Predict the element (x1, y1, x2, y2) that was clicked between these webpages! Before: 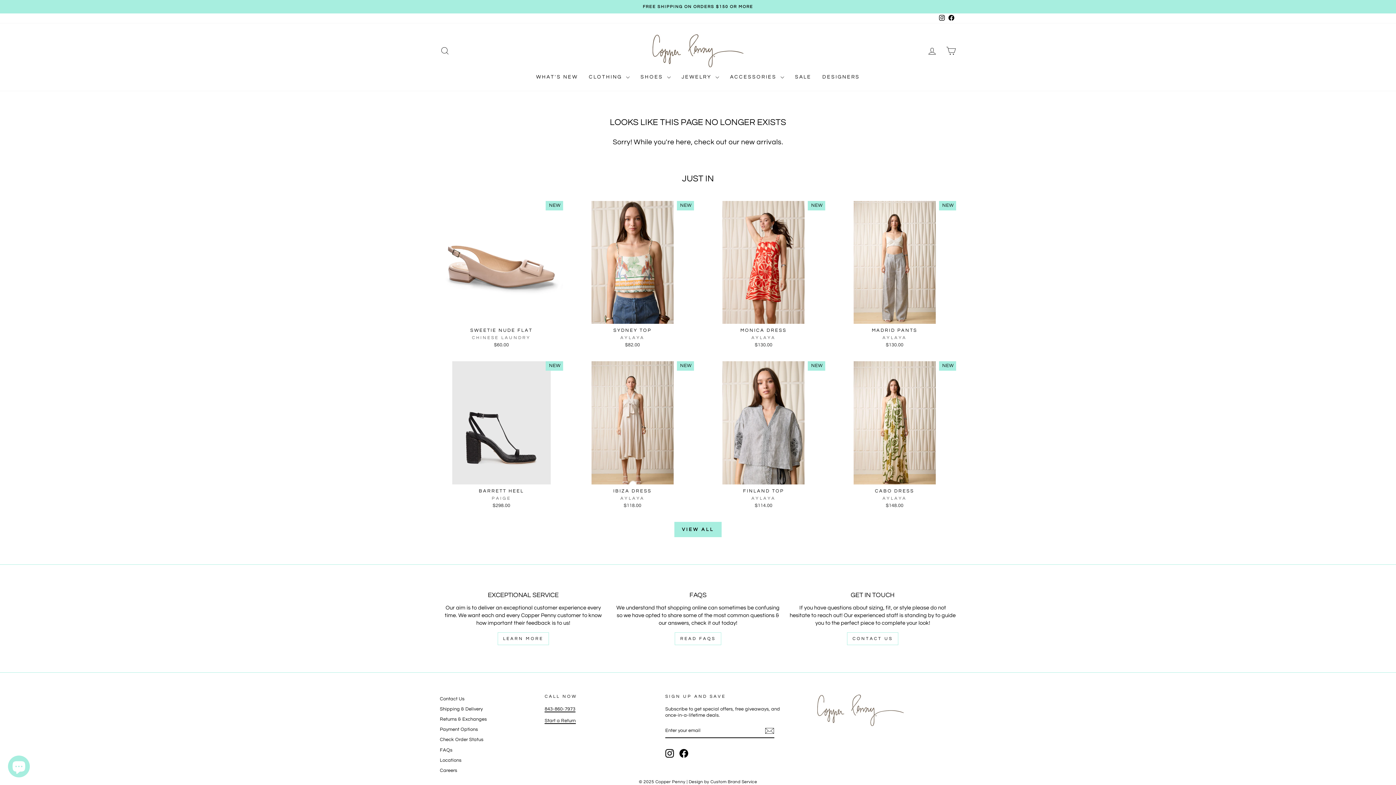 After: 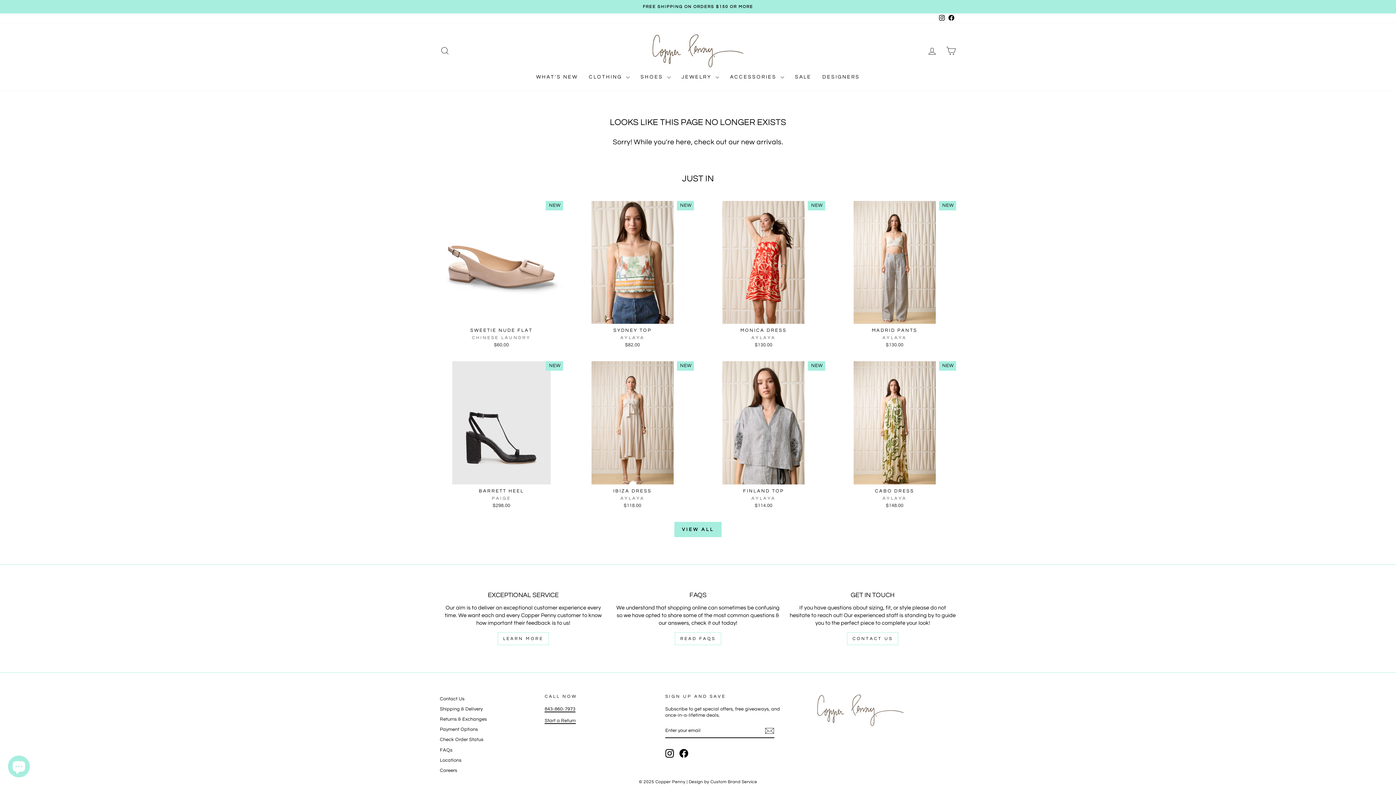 Action: bbox: (937, 13, 946, 23) label: Instagram